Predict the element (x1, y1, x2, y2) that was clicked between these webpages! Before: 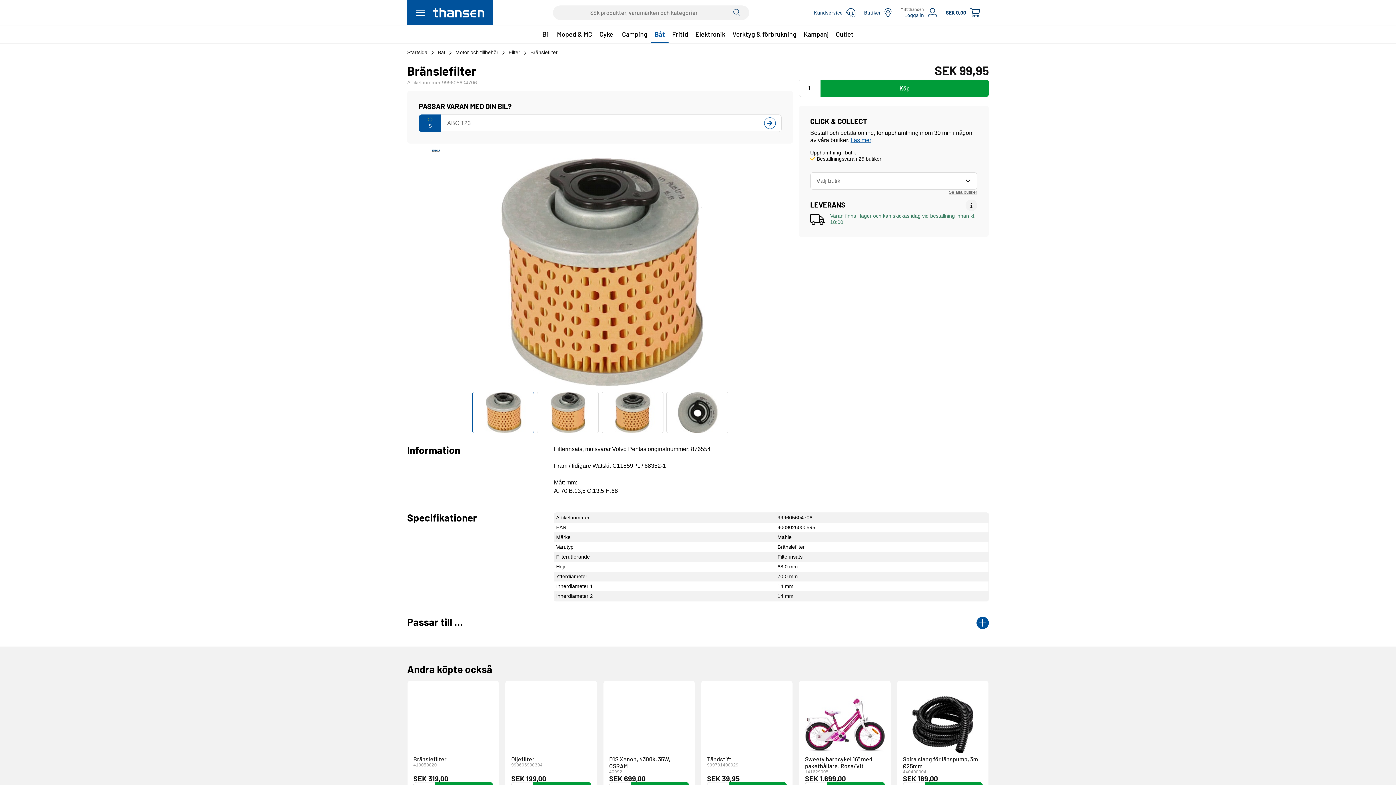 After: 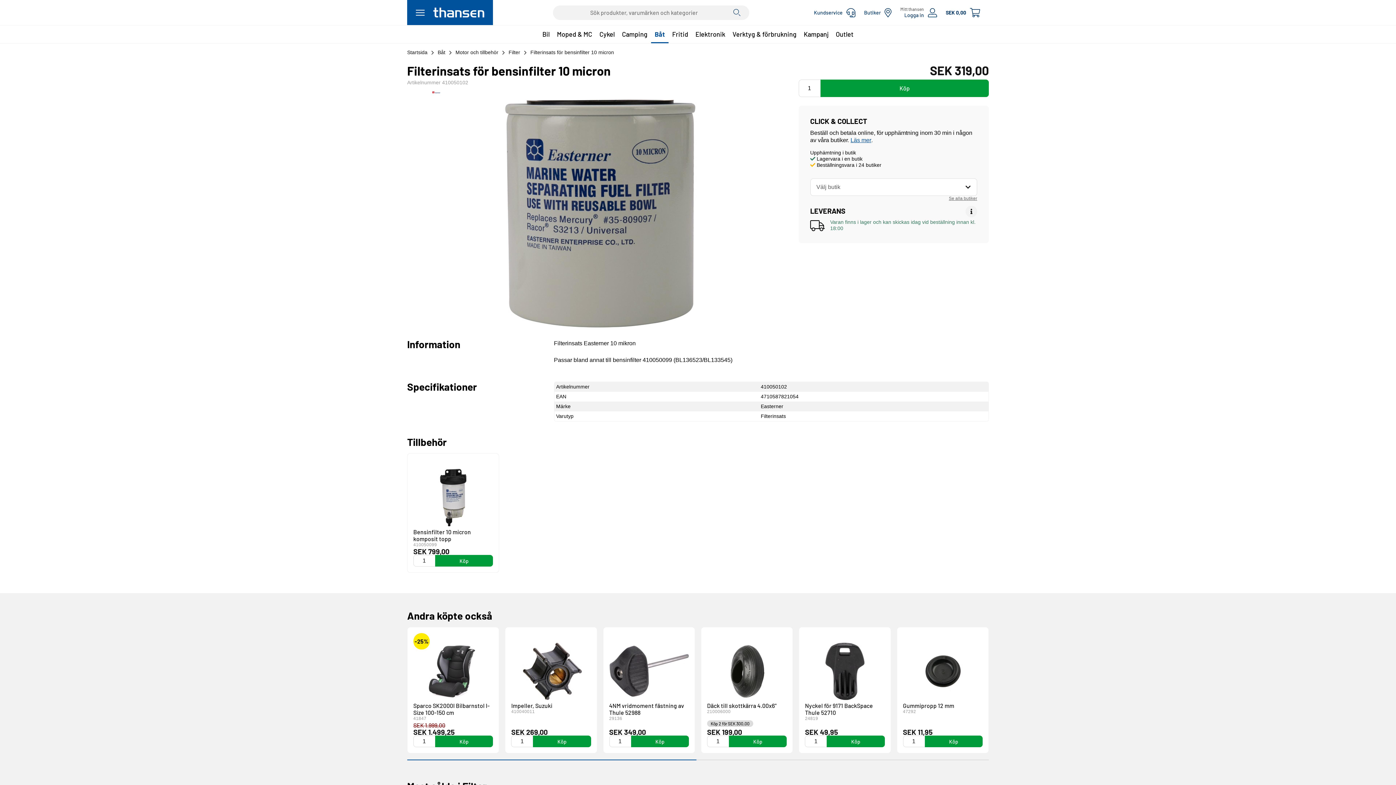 Action: bbox: (511, 761, 591, 775) label: Filterinsats för bensinfilter 10 micron